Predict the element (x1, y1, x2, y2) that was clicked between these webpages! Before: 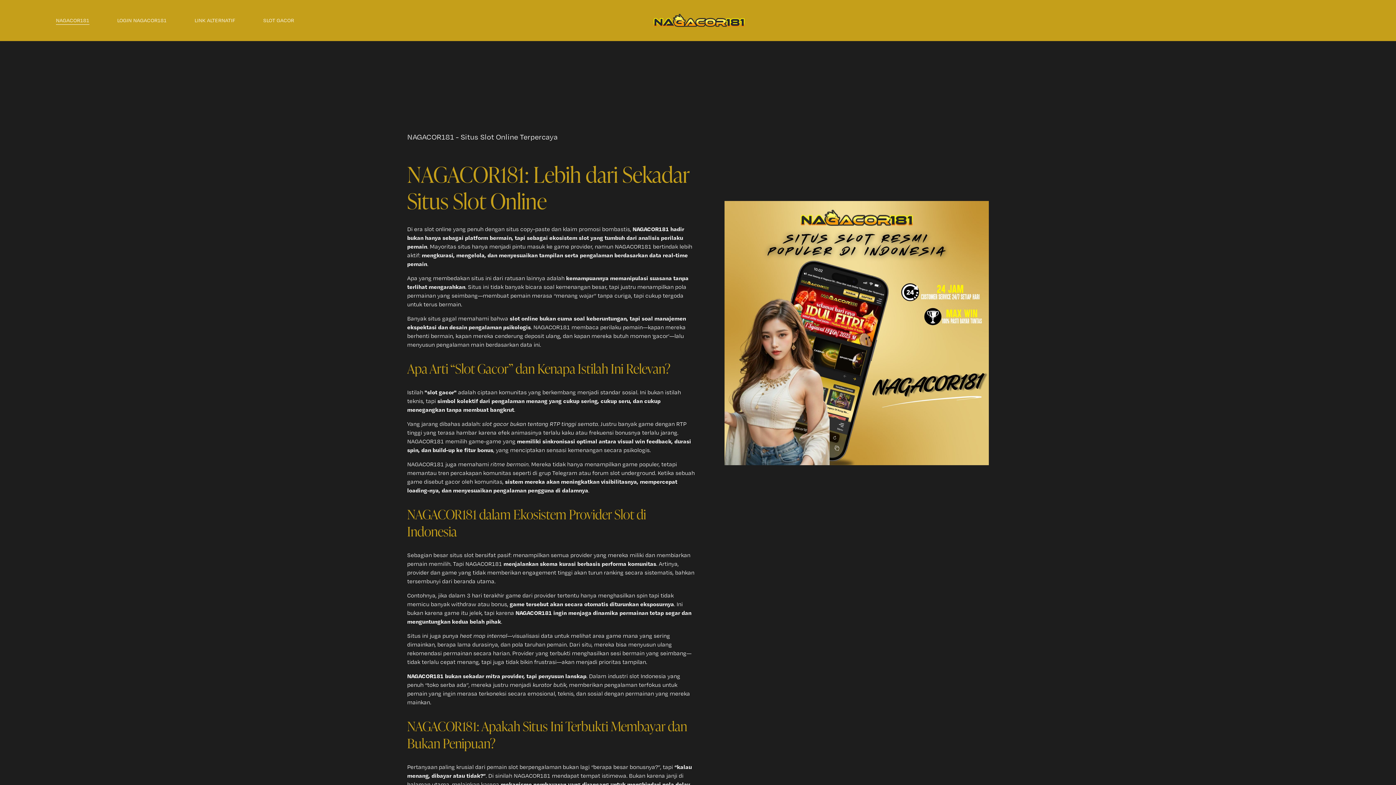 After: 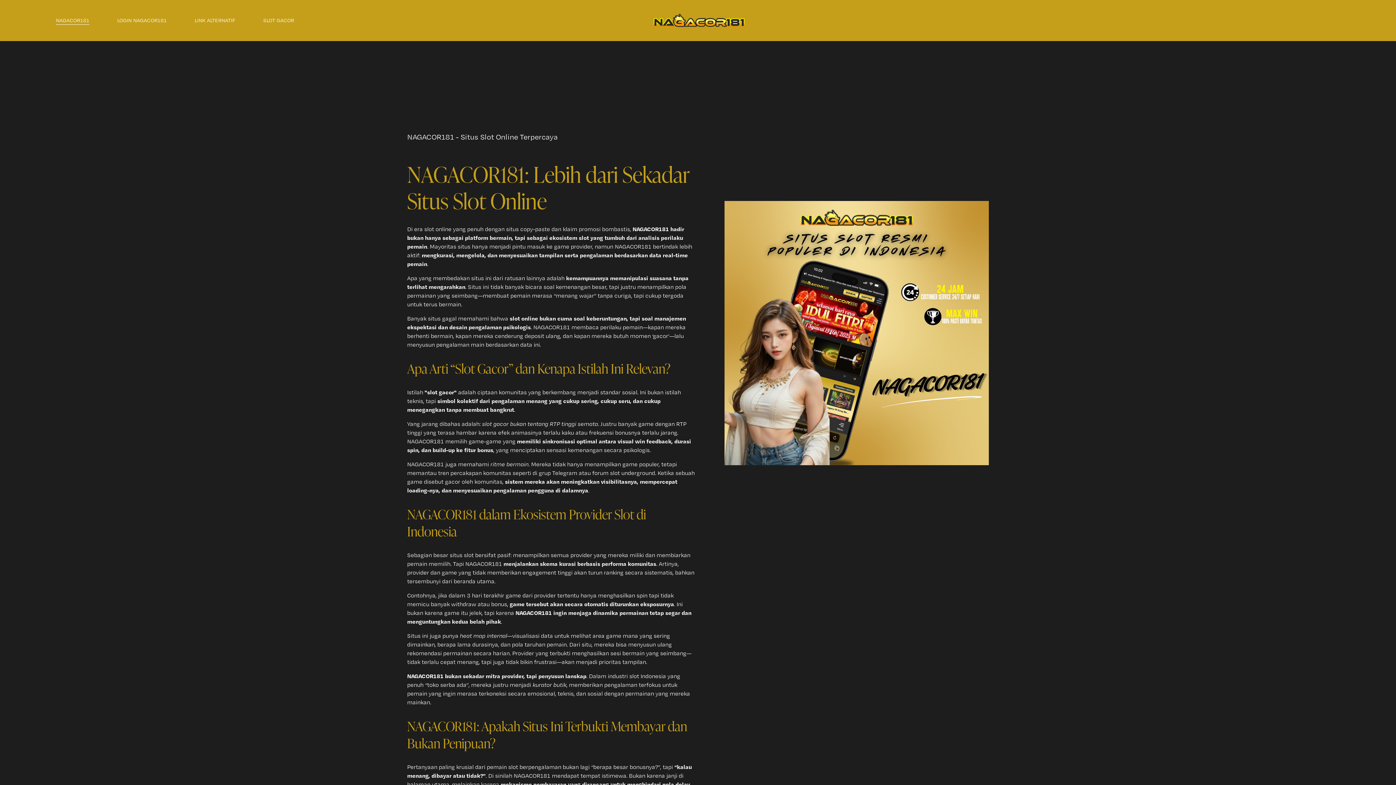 Action: bbox: (55, 15, 89, 25) label: NAGACOR181